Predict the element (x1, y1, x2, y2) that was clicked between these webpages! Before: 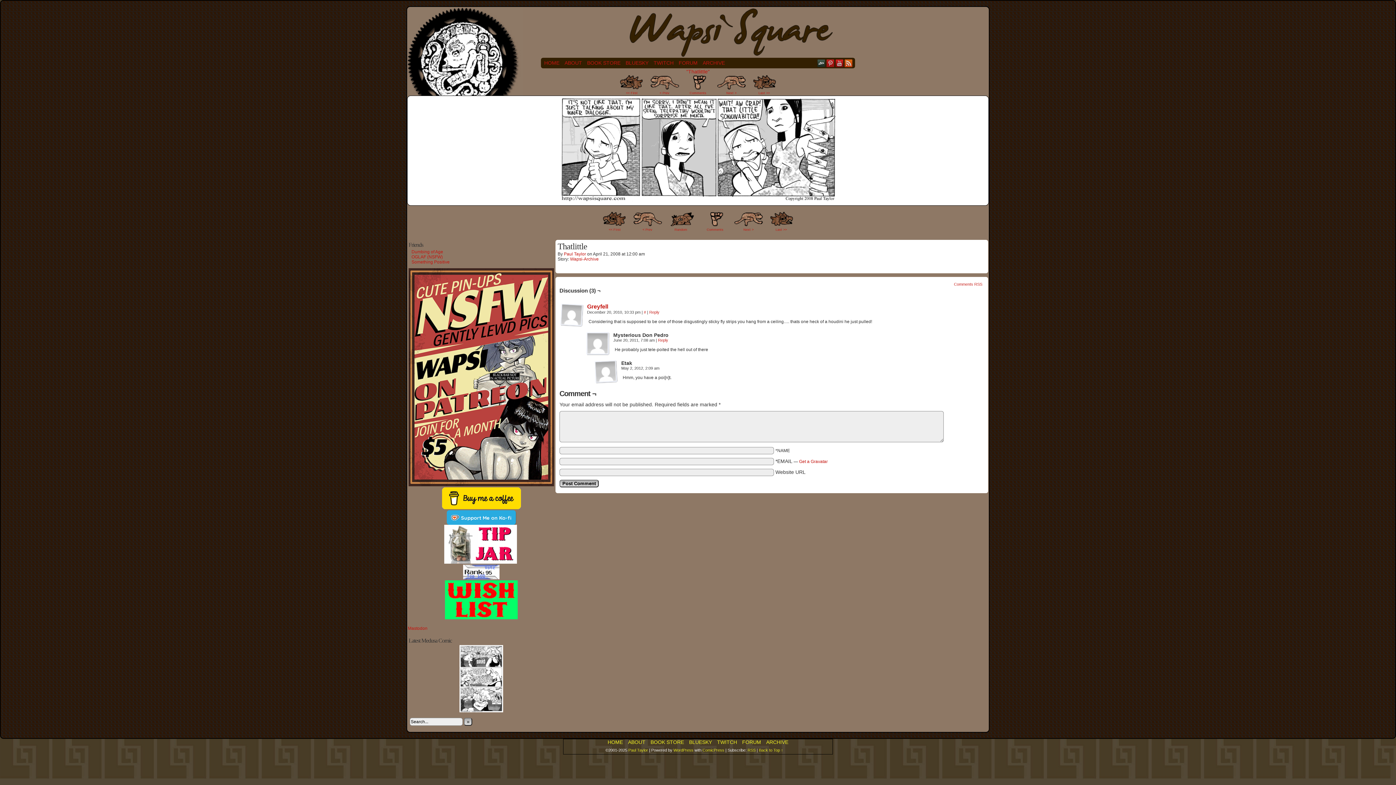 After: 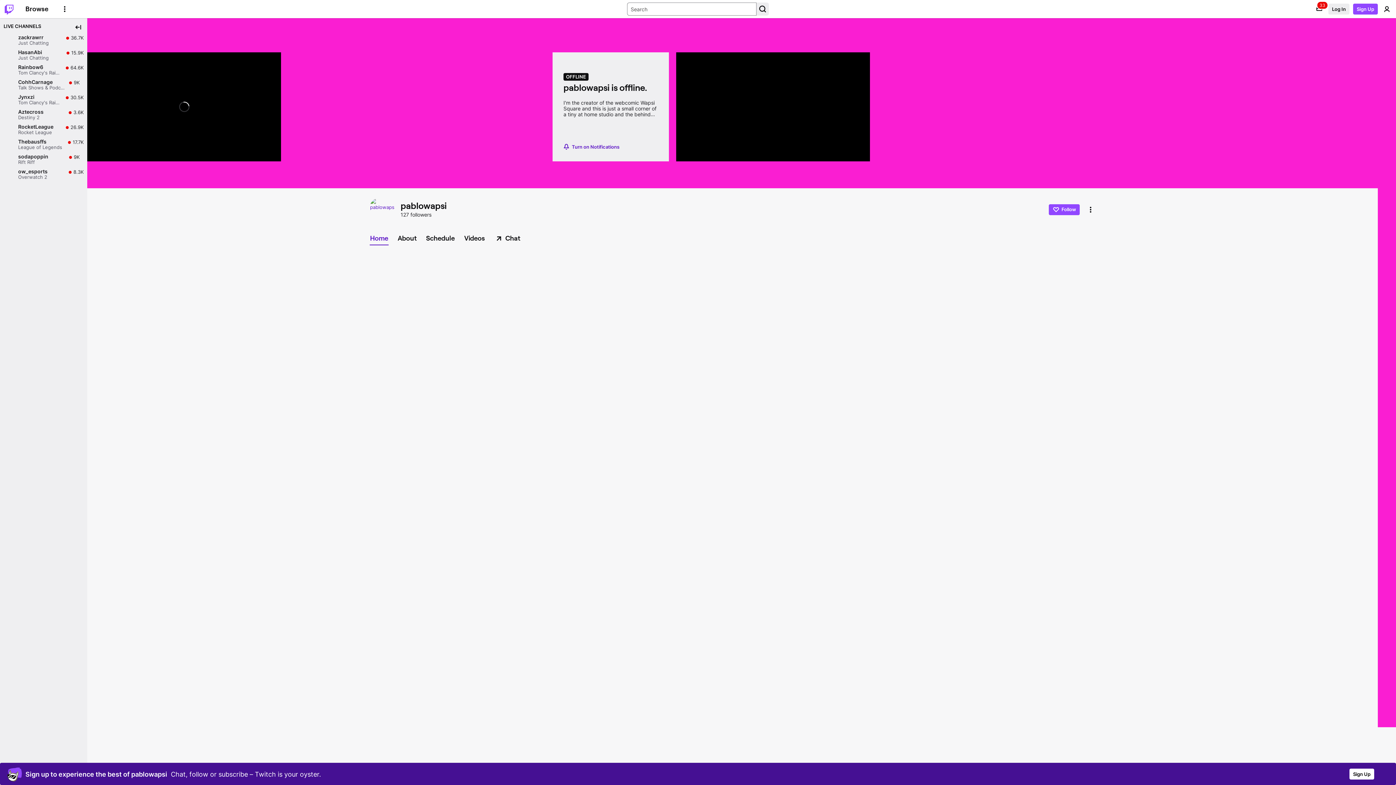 Action: label: TWITCH bbox: (651, 58, 676, 67)